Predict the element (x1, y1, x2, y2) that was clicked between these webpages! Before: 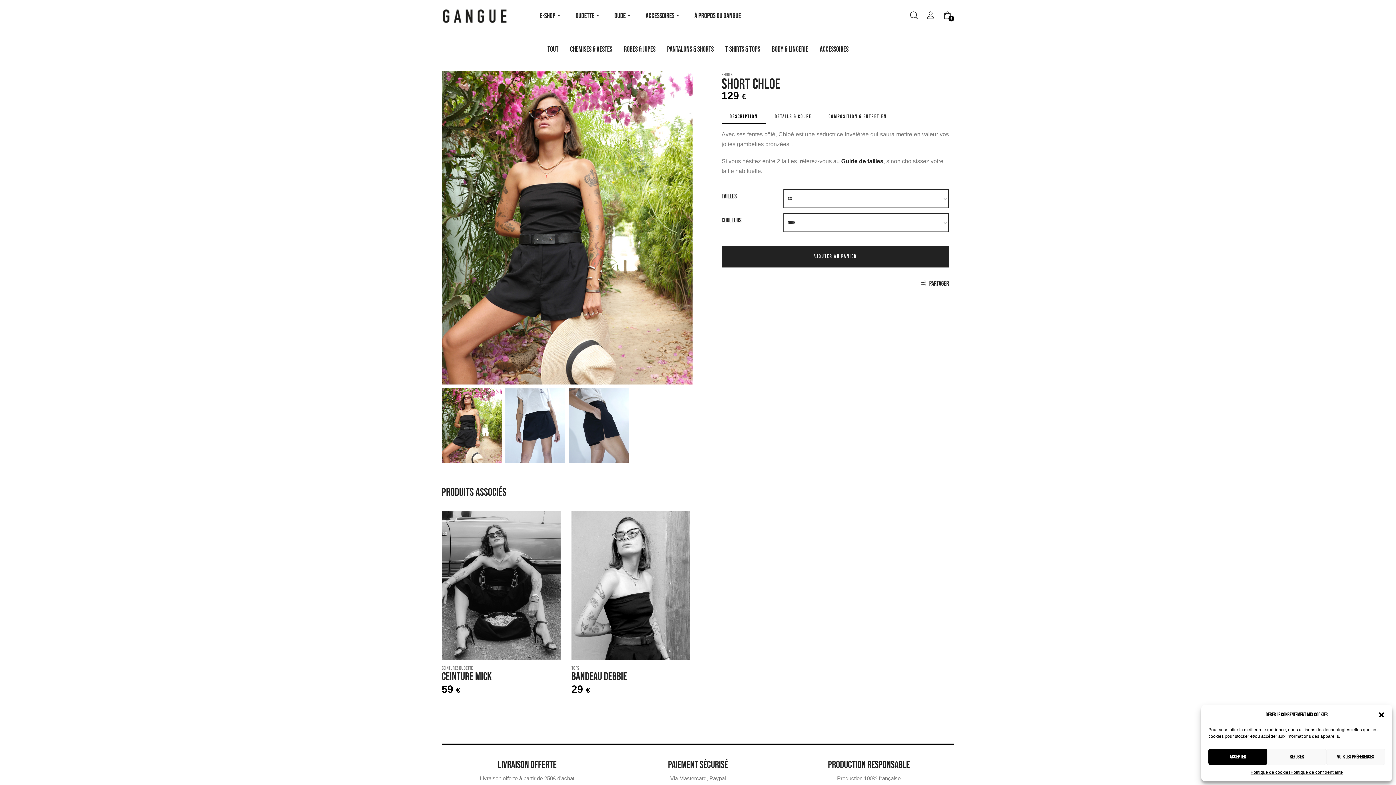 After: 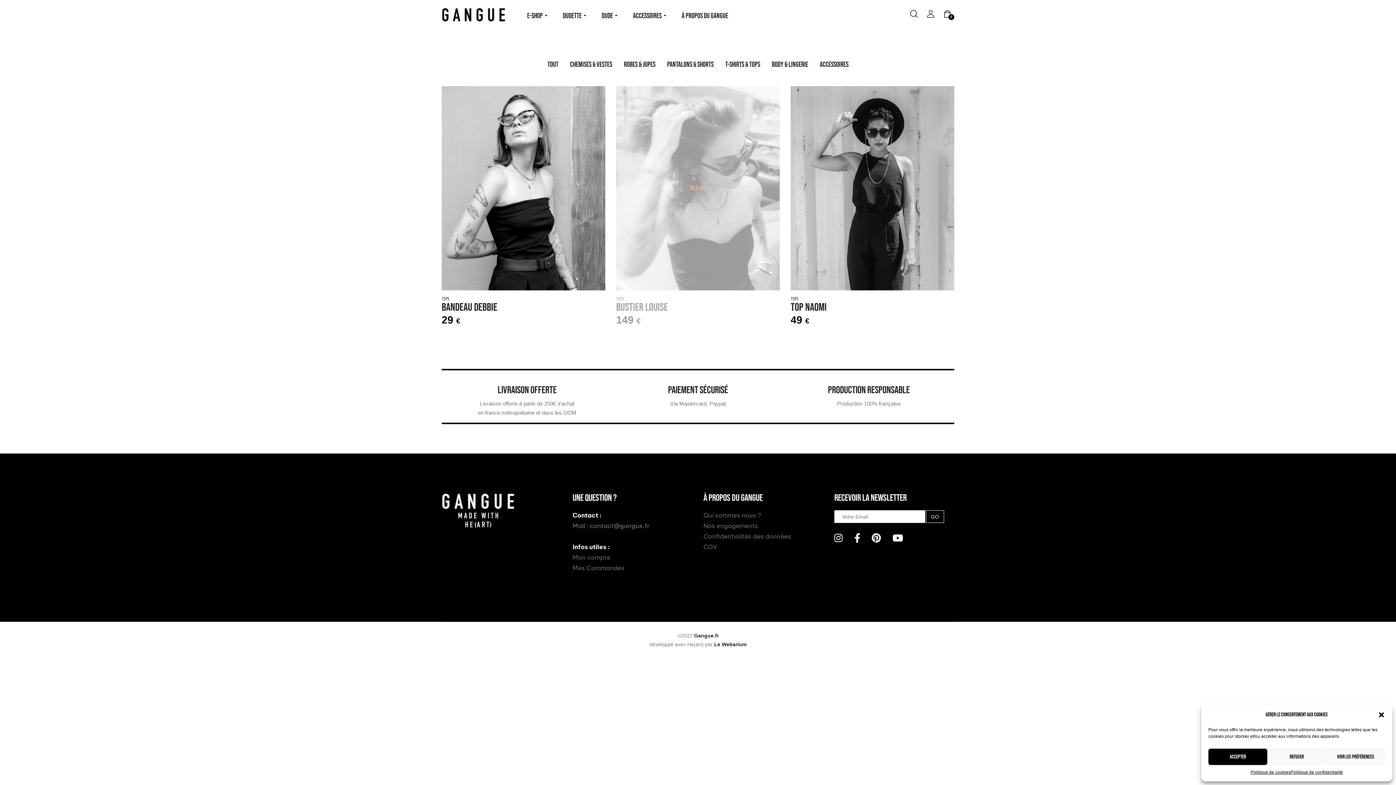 Action: label: Tops bbox: (571, 665, 579, 671)